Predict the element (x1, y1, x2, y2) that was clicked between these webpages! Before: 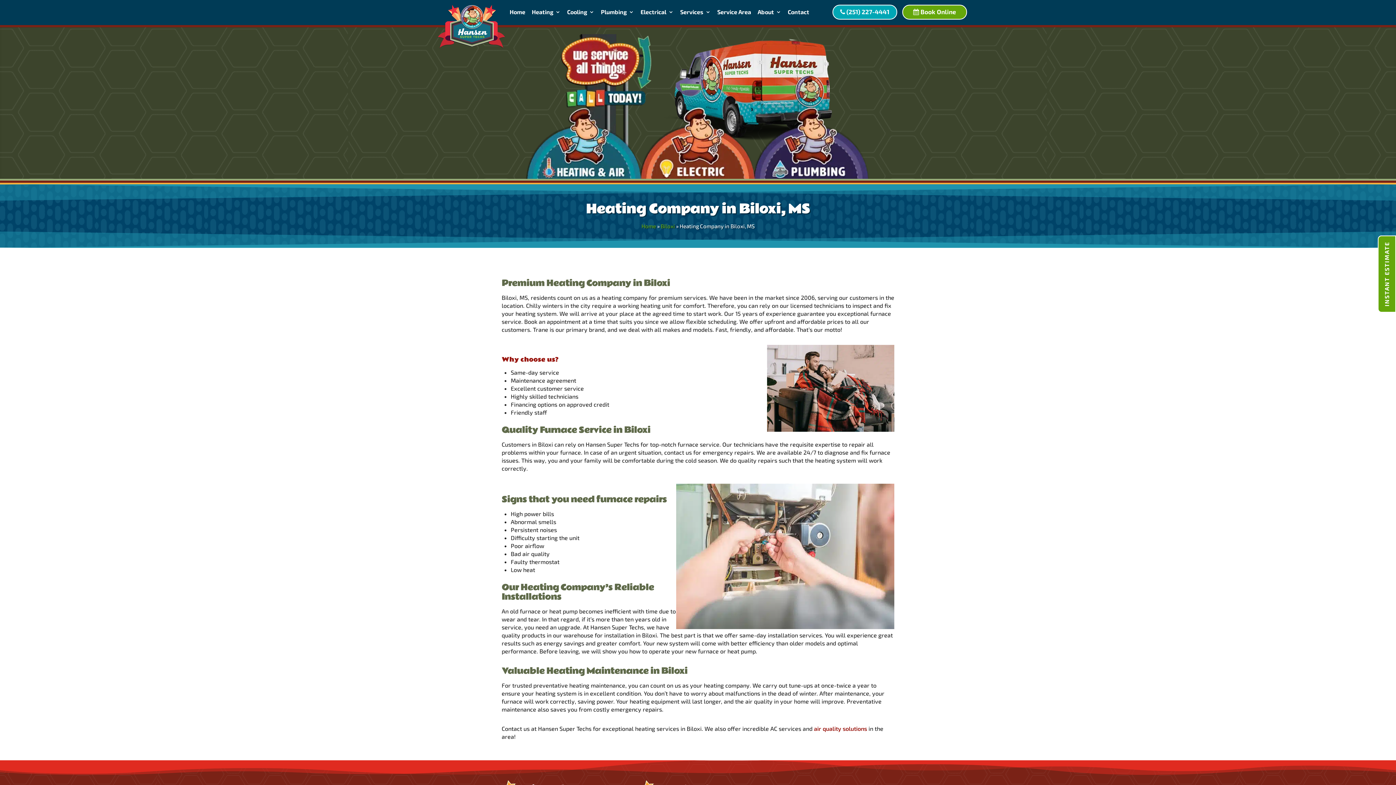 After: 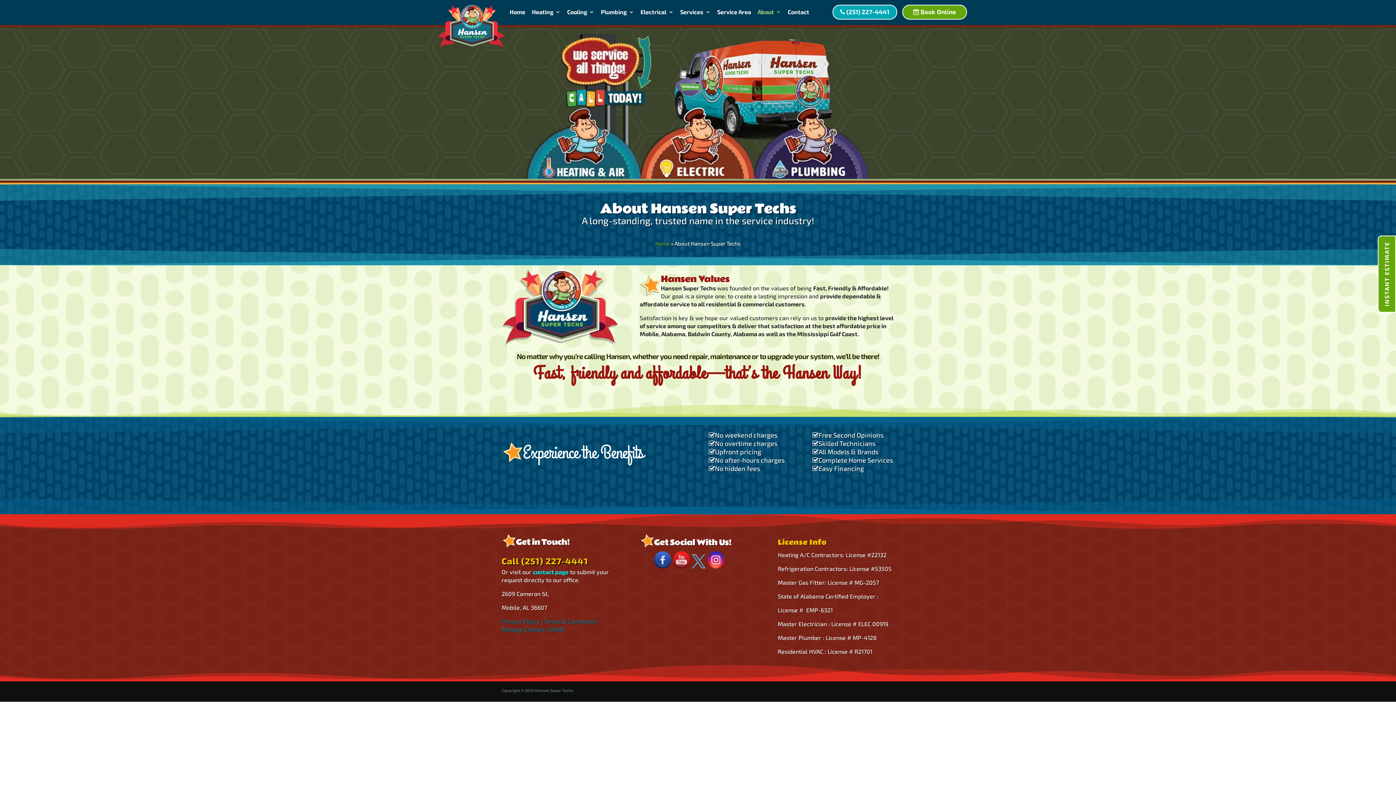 Action: label: About bbox: (757, 9, 781, 18)